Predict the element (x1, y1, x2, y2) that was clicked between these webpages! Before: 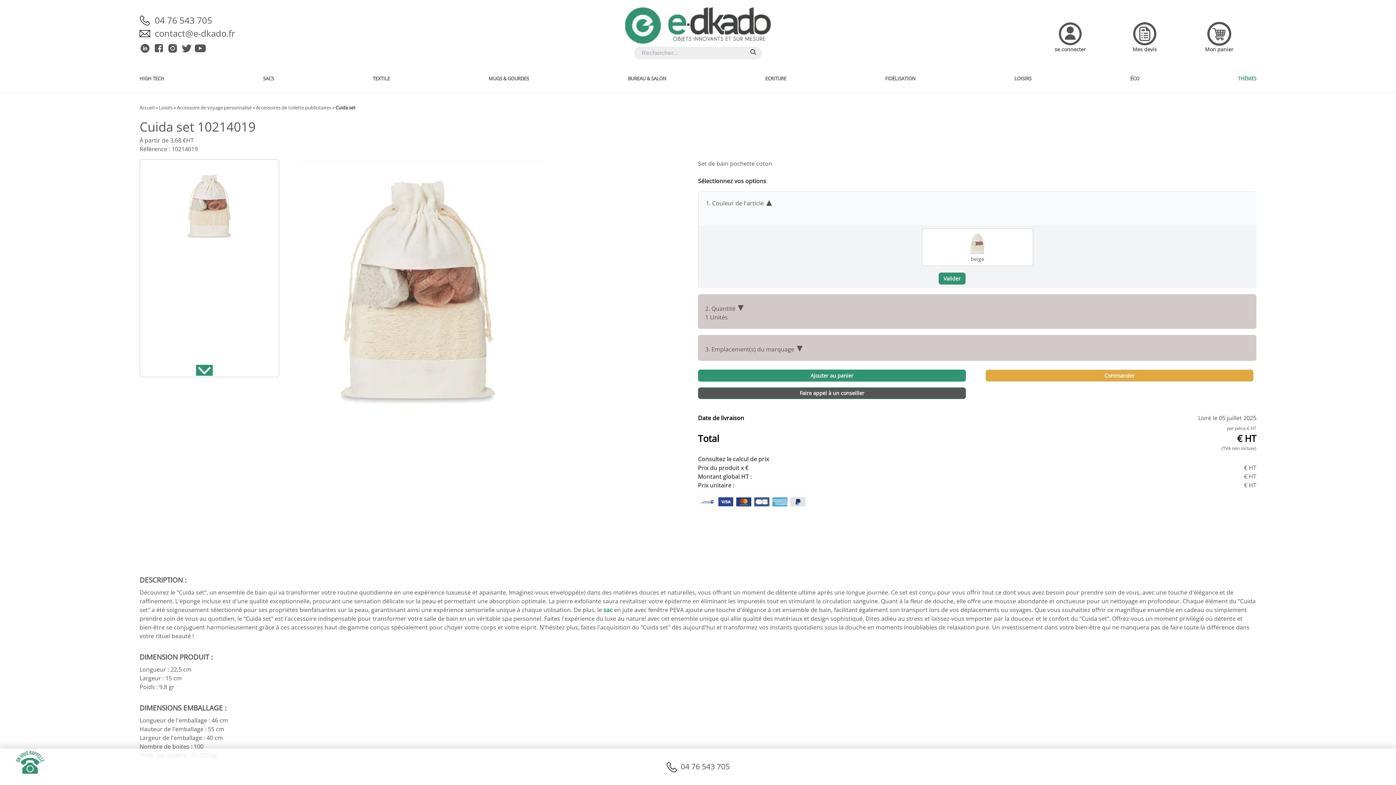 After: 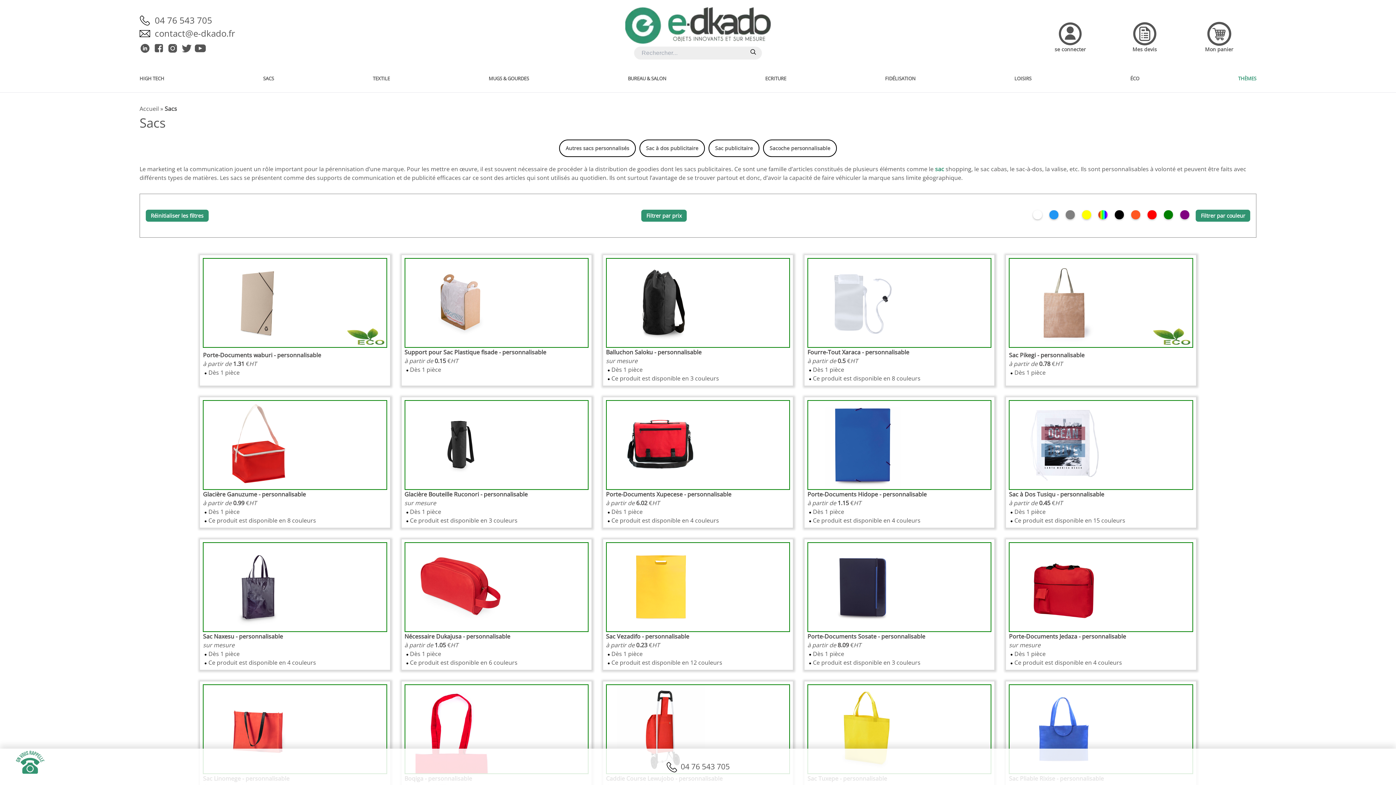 Action: label: SACS bbox: (263, 75, 274, 81)